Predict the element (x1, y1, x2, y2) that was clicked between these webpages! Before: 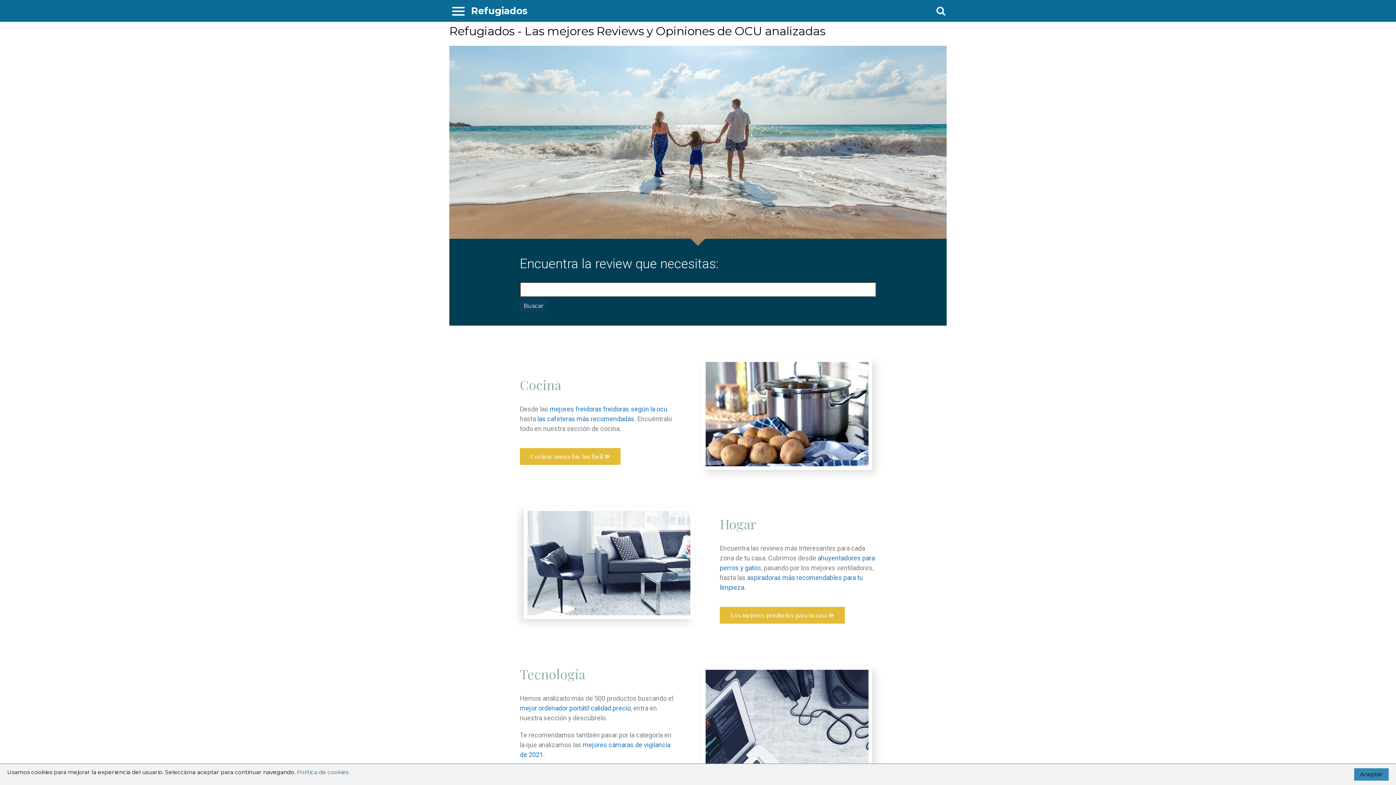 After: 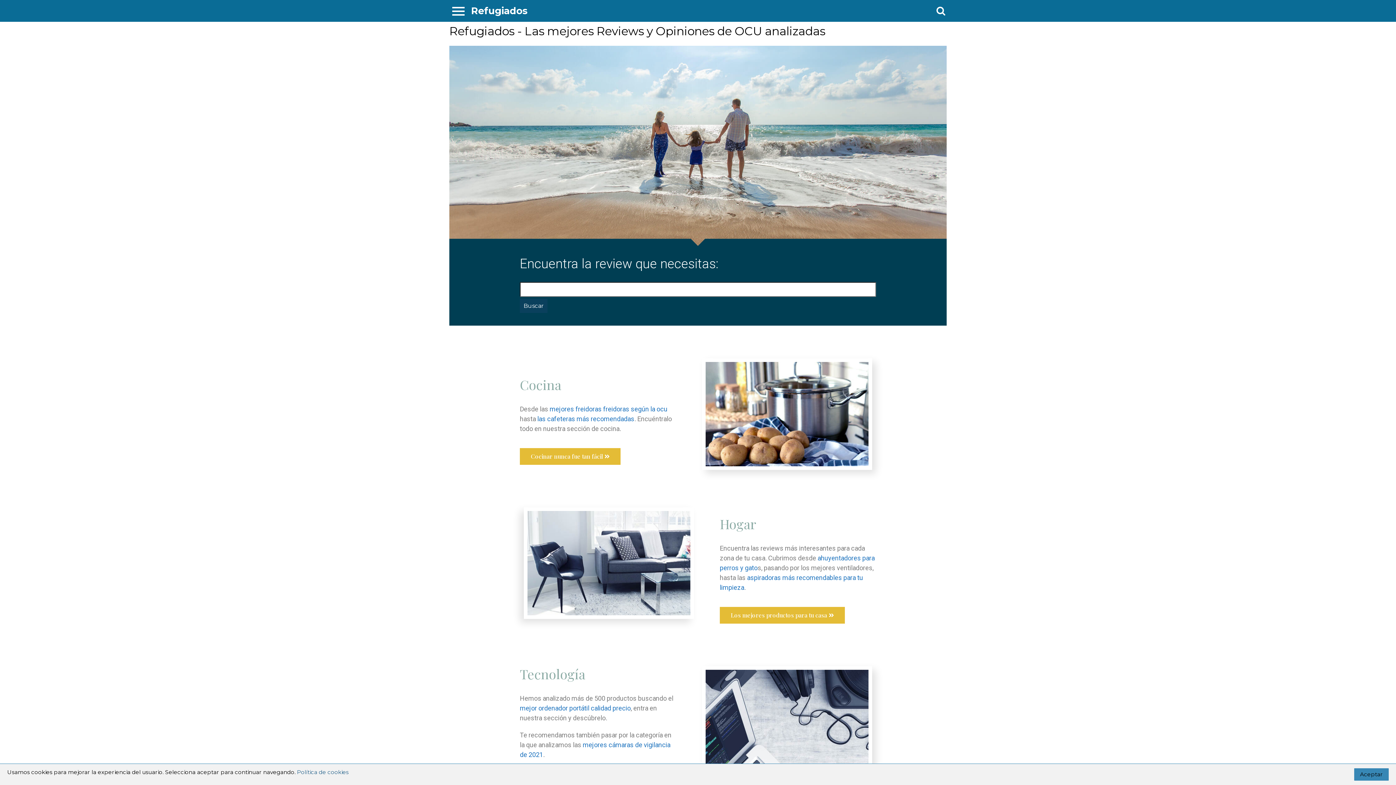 Action: bbox: (520, 665, 585, 682) label: Tecnología